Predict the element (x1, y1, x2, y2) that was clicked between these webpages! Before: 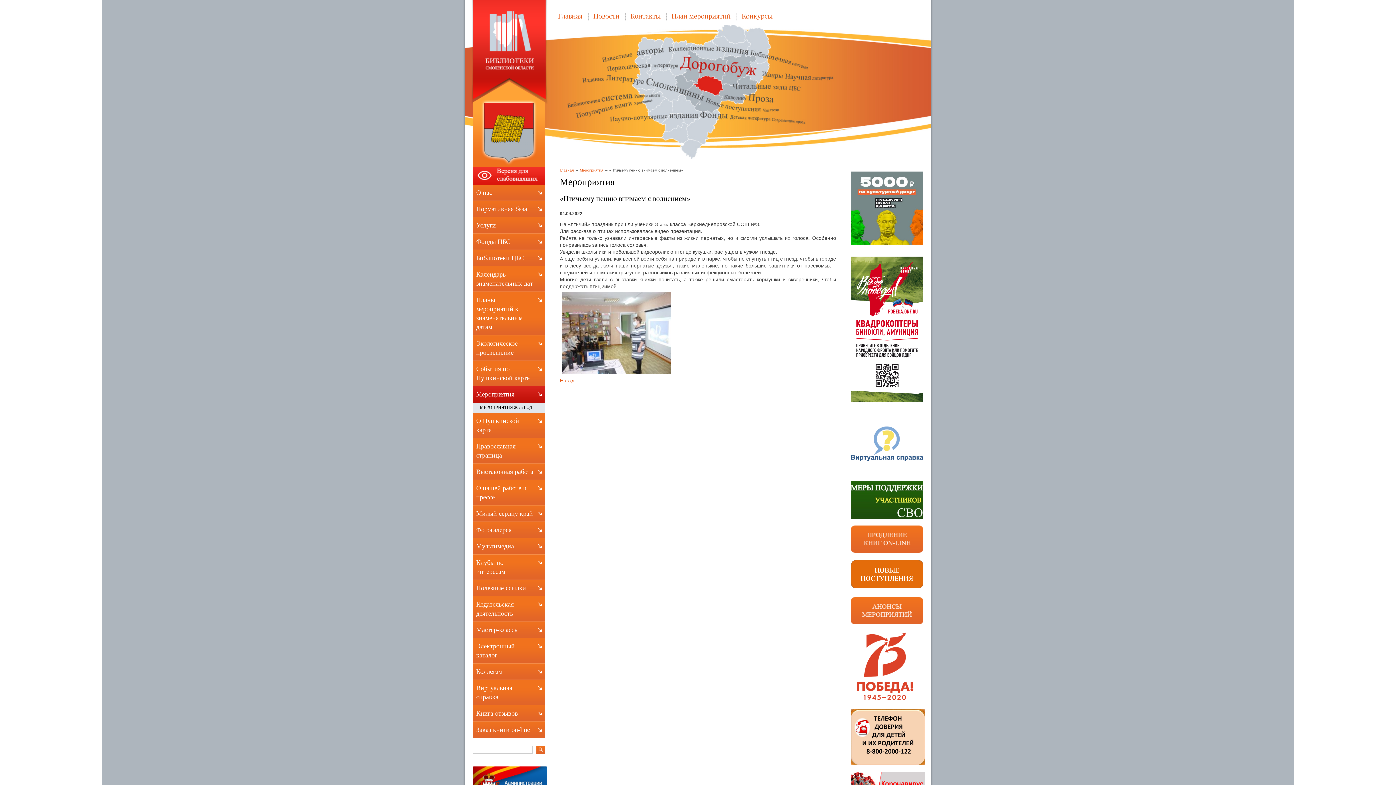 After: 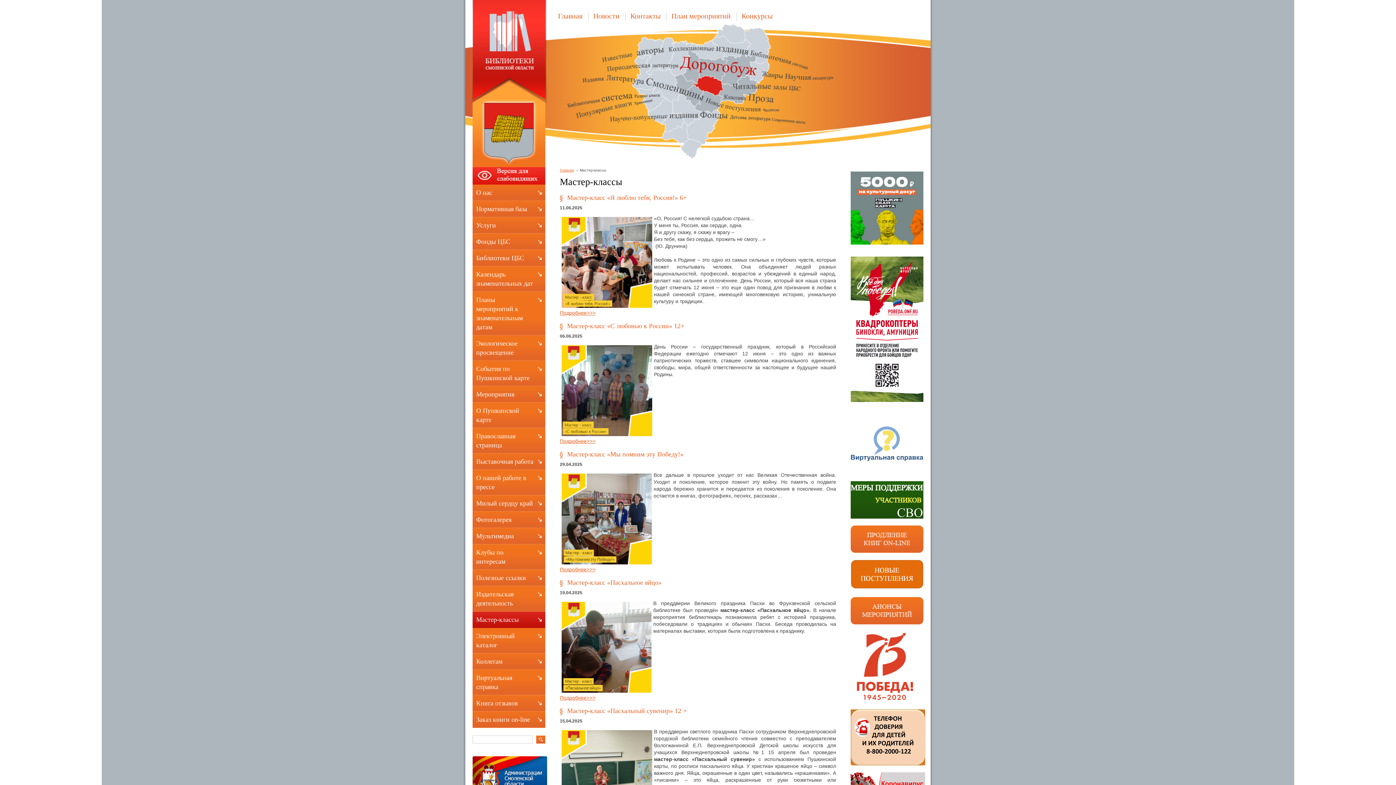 Action: label: Мастер-классы bbox: (476, 626, 518, 633)